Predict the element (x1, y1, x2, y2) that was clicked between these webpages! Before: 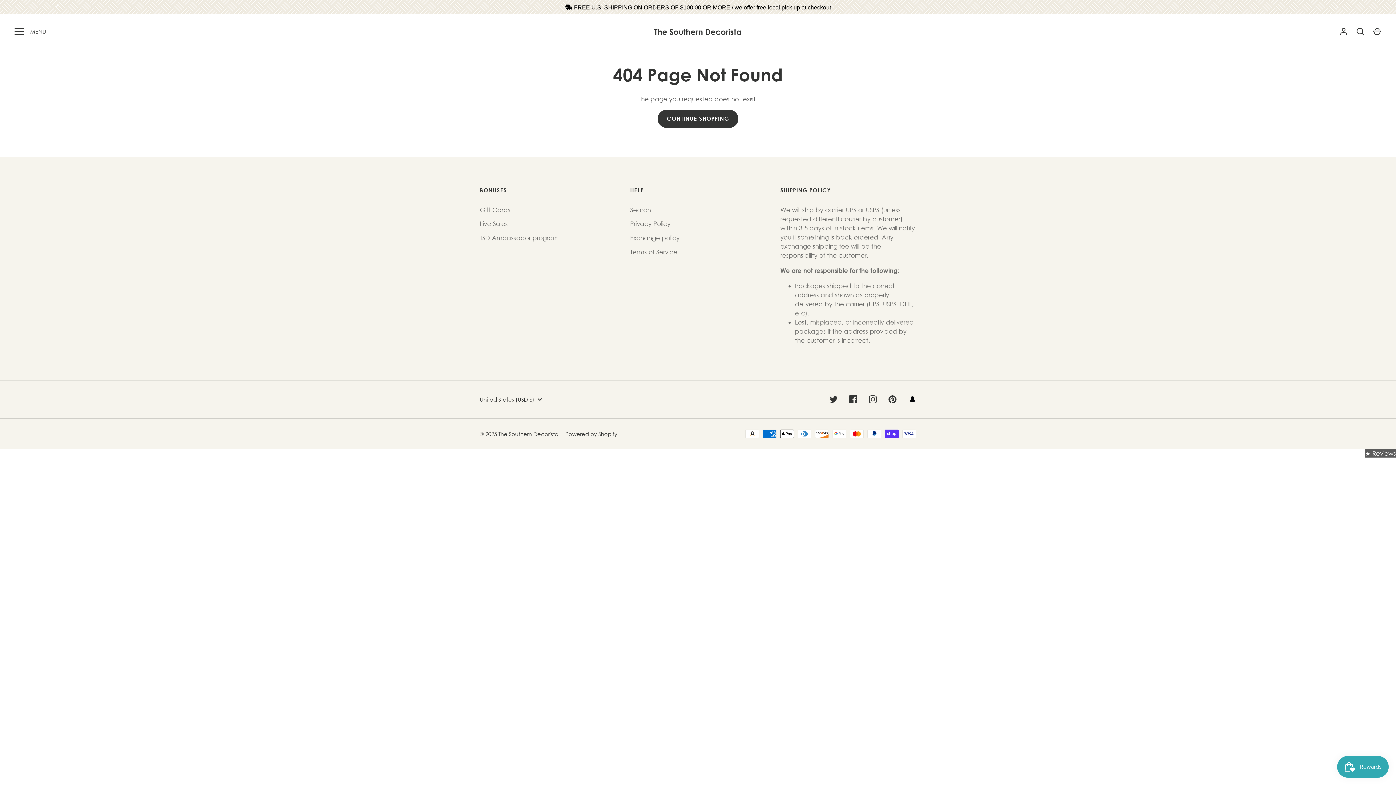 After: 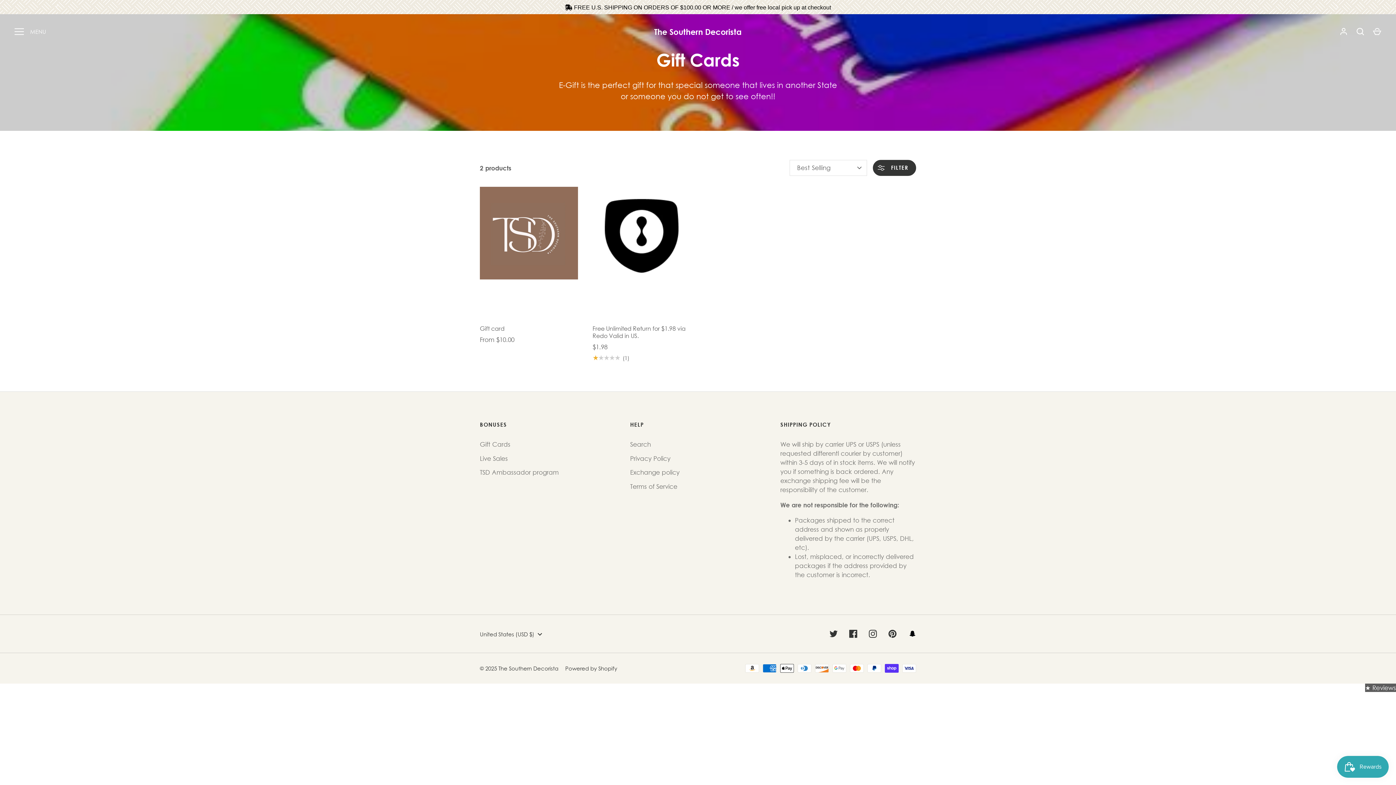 Action: label: Gift Cards bbox: (480, 206, 510, 213)